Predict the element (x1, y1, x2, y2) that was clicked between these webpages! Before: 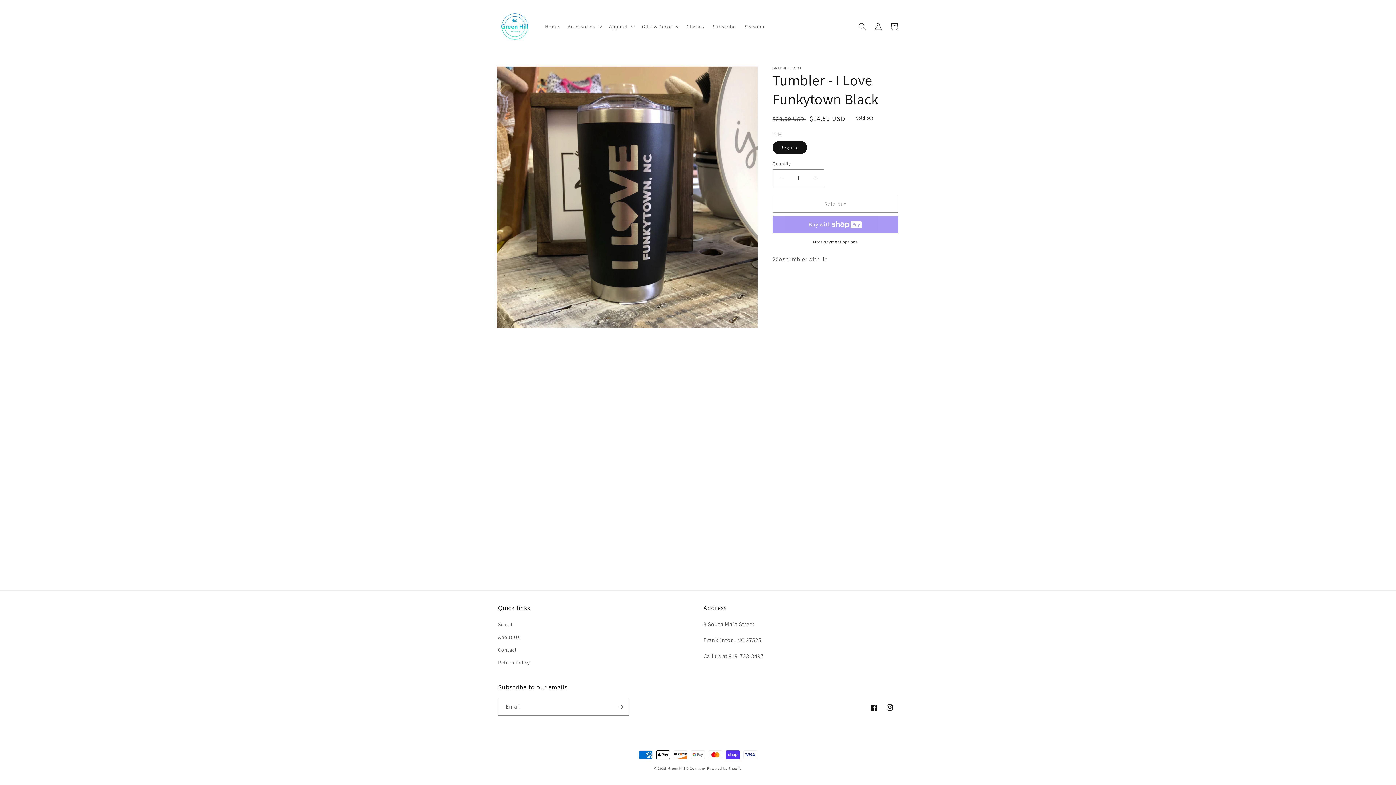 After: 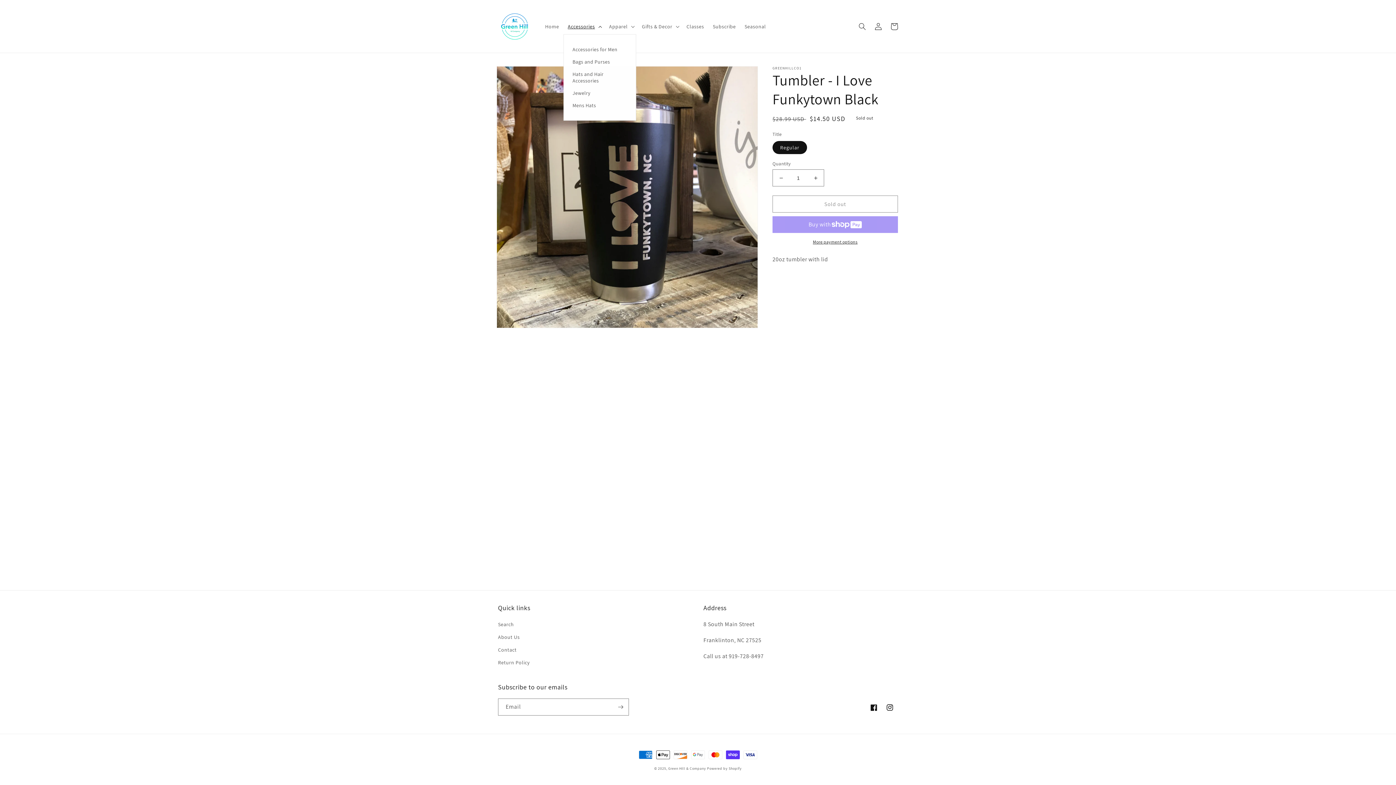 Action: label: Accessories bbox: (563, 18, 604, 34)